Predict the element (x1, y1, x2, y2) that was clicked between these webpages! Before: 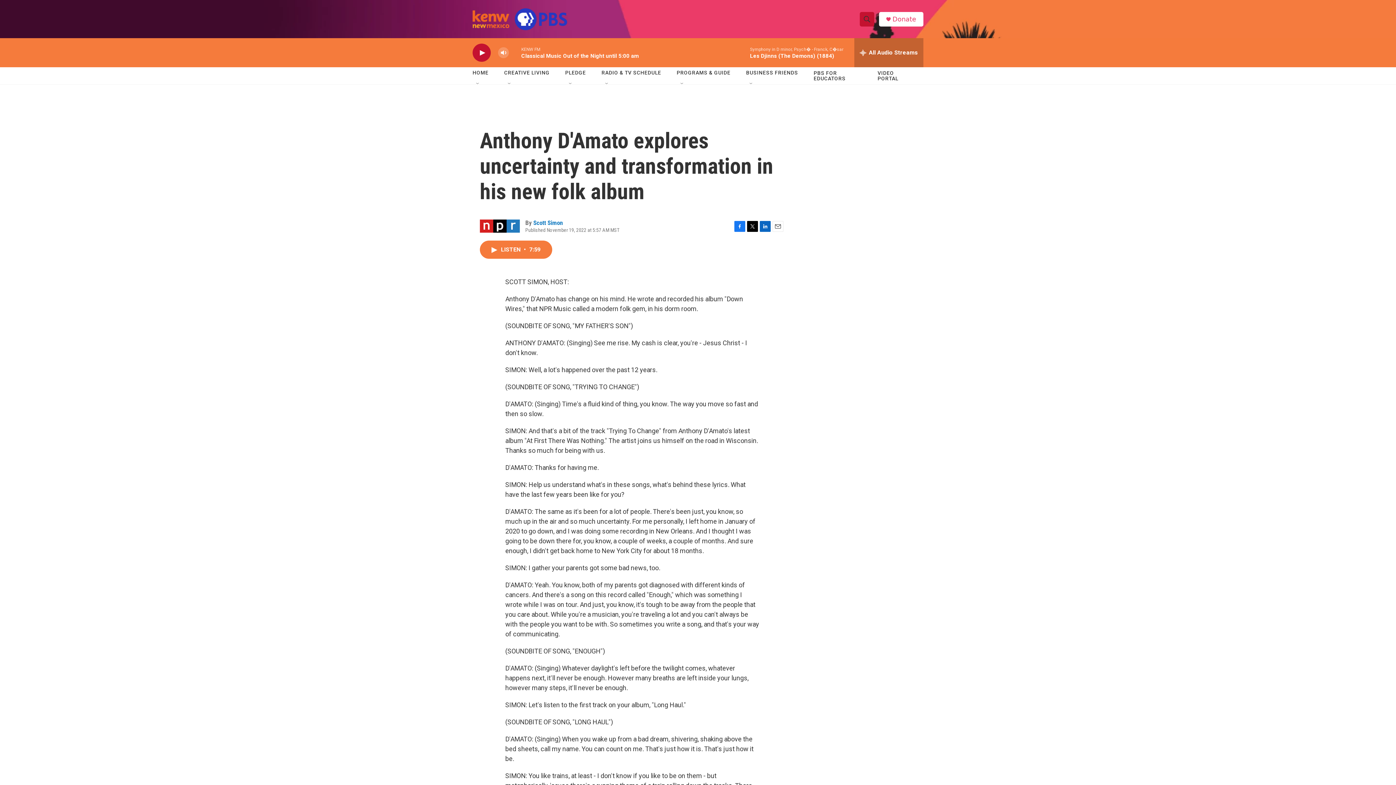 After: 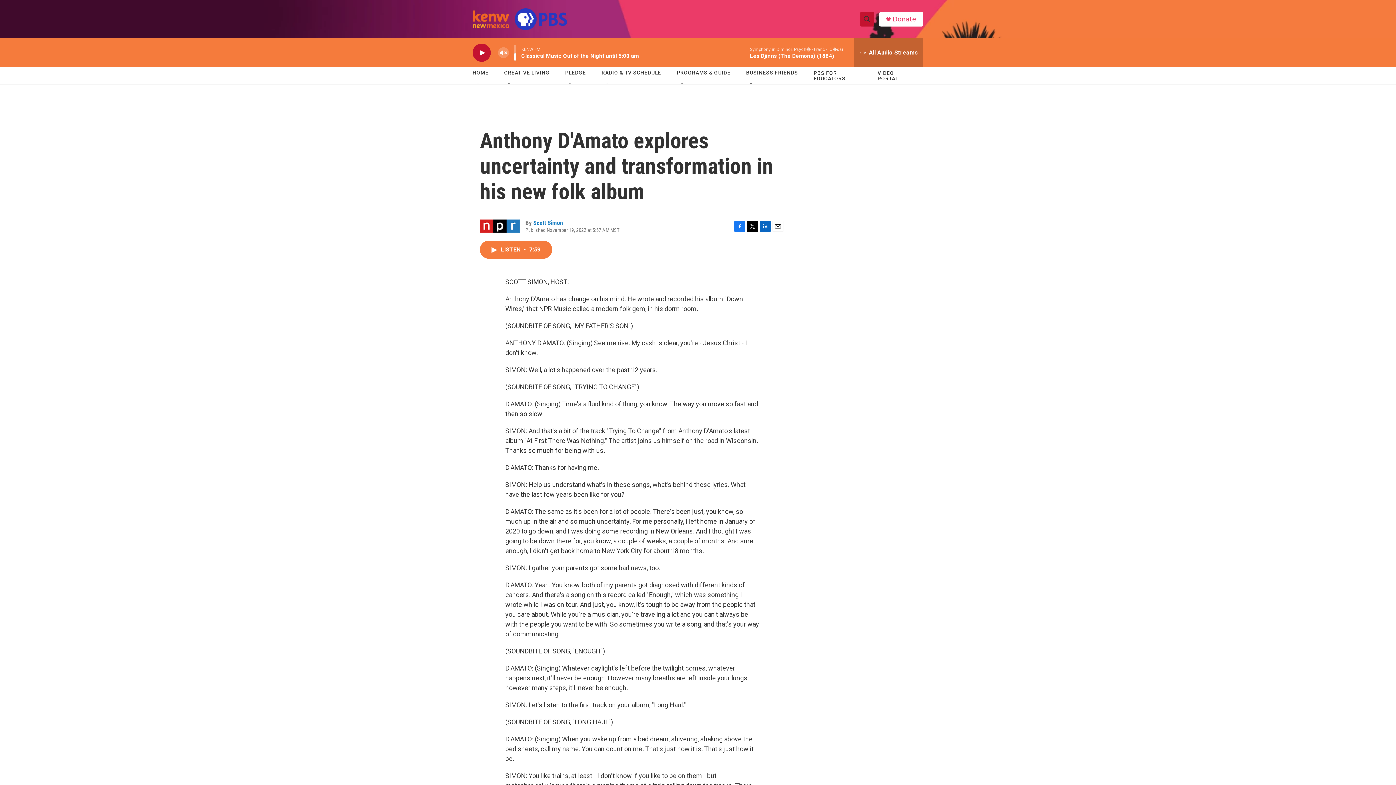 Action: label: volume bbox: (497, 44, 509, 60)